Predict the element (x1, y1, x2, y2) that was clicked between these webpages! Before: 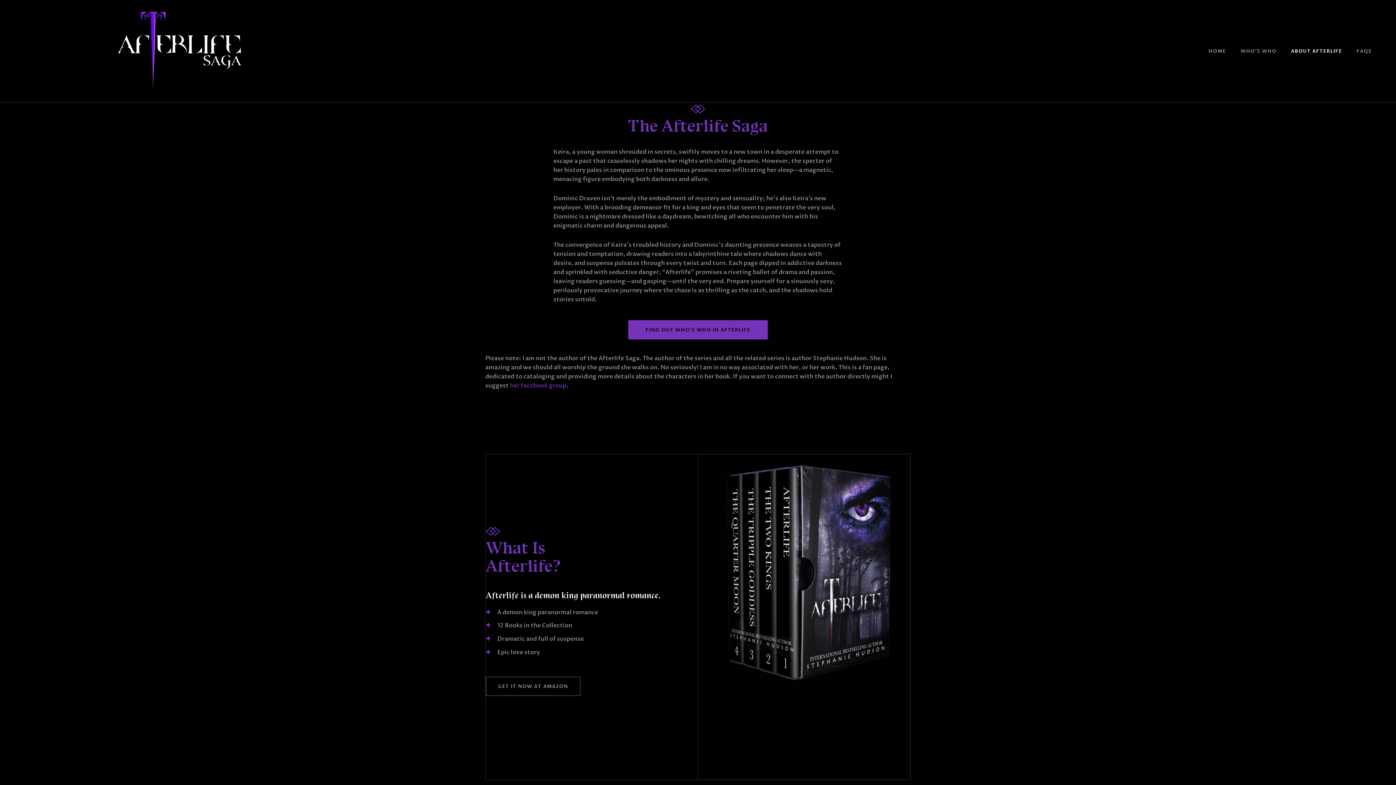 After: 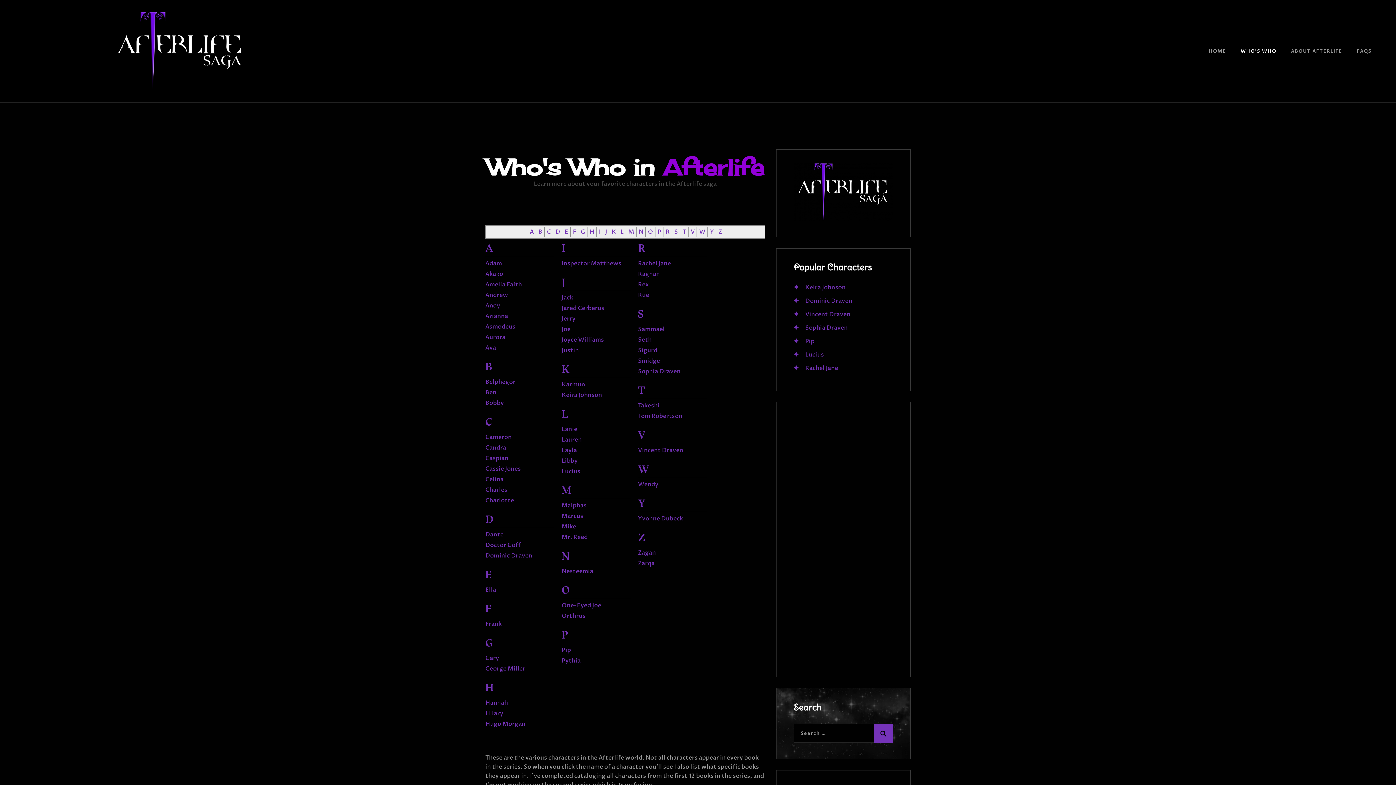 Action: bbox: (1233, 42, 1284, 60) label: WHO’S WHO